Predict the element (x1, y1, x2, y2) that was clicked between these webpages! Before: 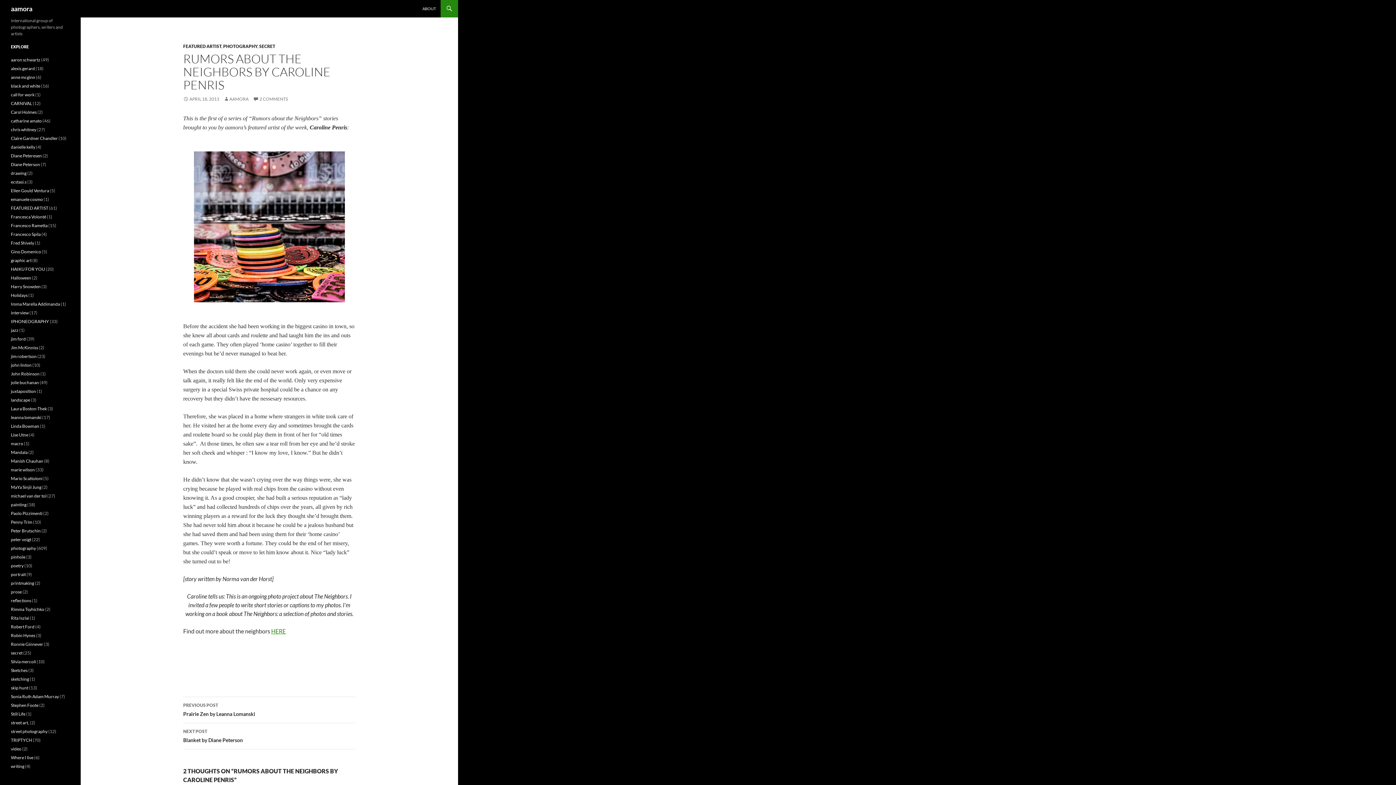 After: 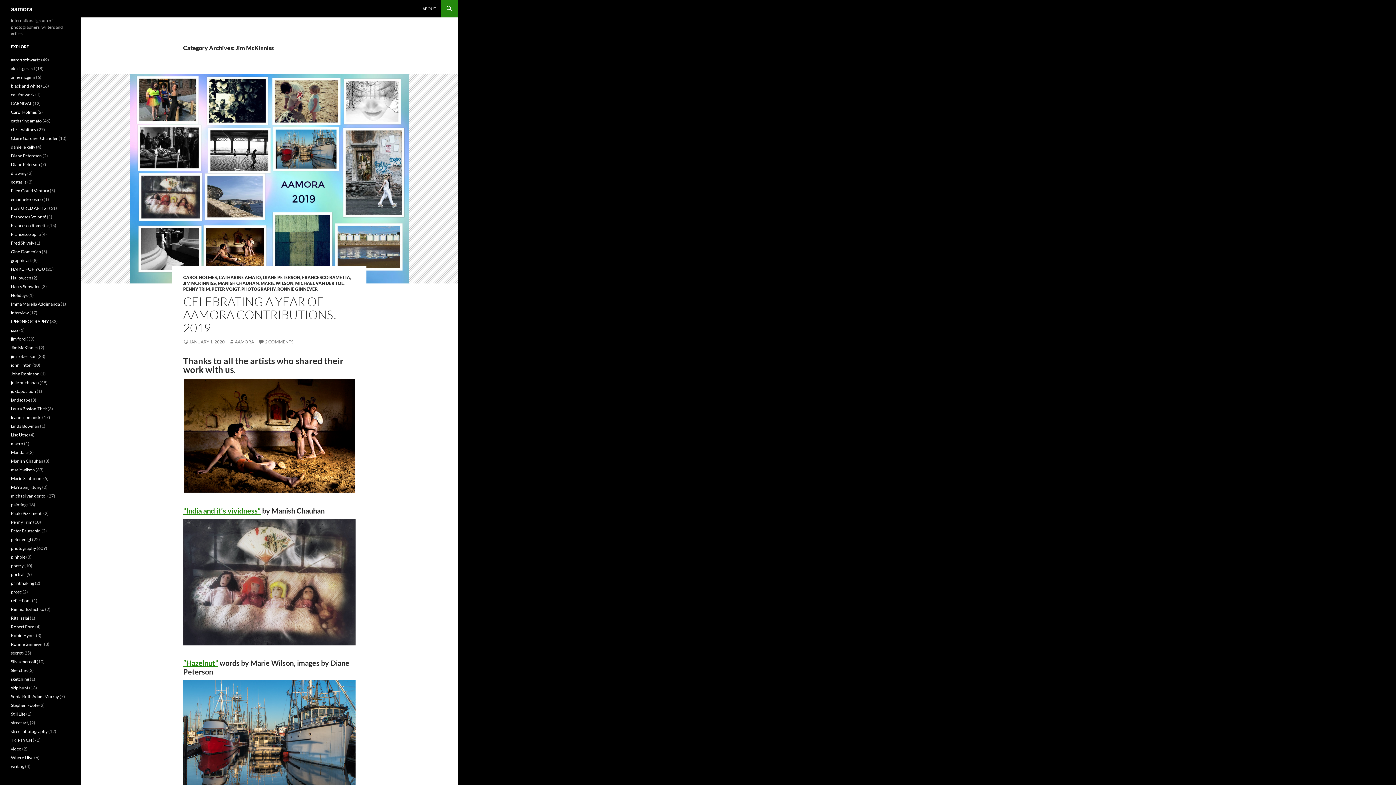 Action: bbox: (10, 345, 38, 350) label: Jim McKinniss